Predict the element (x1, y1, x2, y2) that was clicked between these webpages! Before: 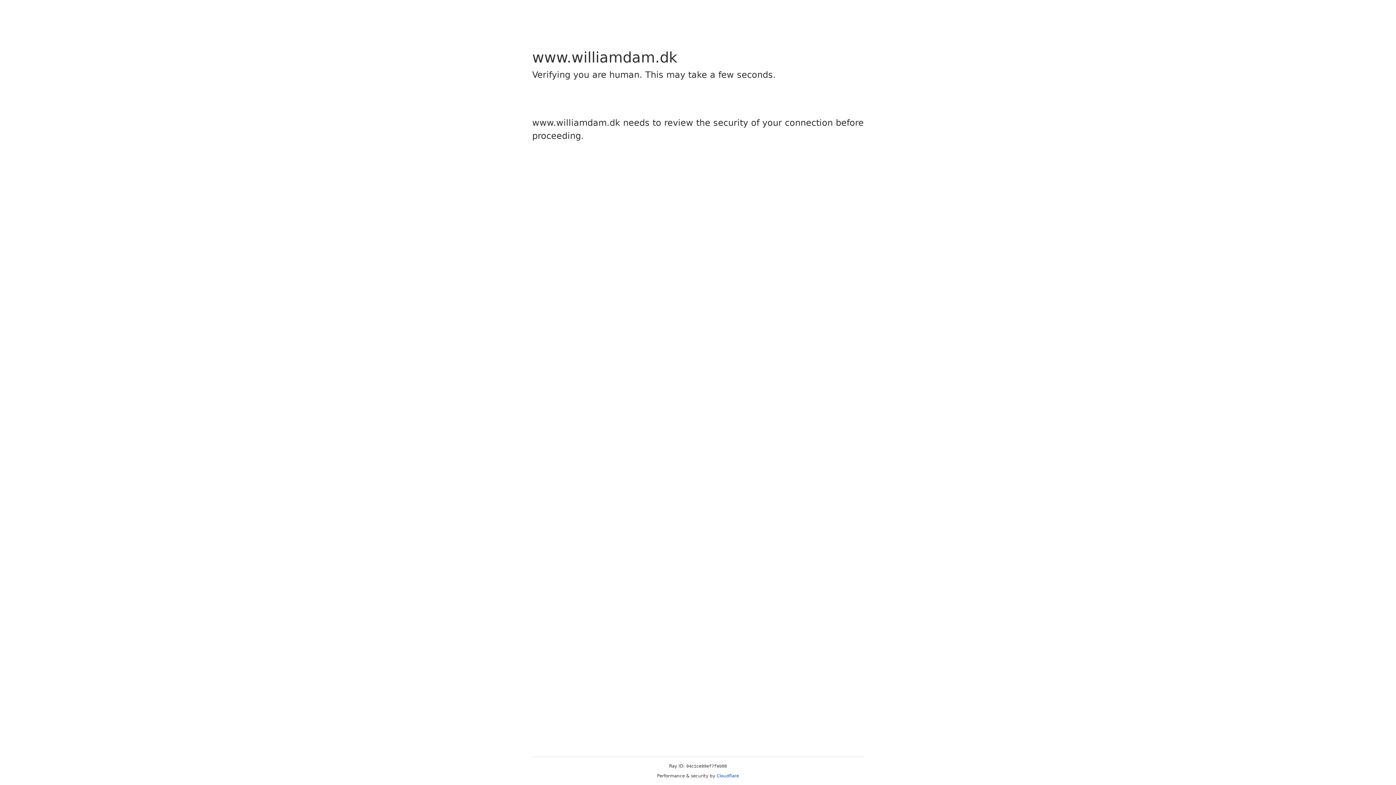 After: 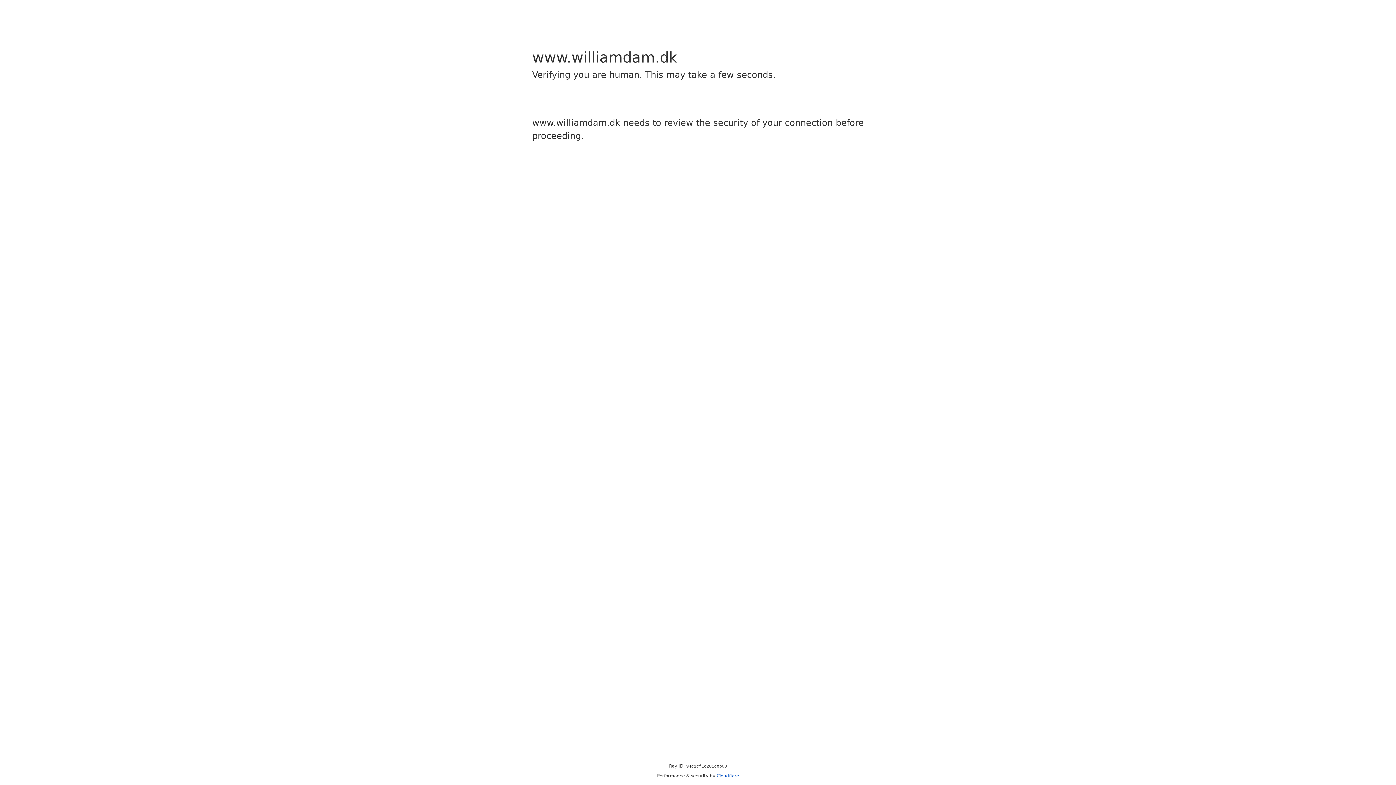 Action: label: Cloudflare bbox: (716, 773, 739, 778)